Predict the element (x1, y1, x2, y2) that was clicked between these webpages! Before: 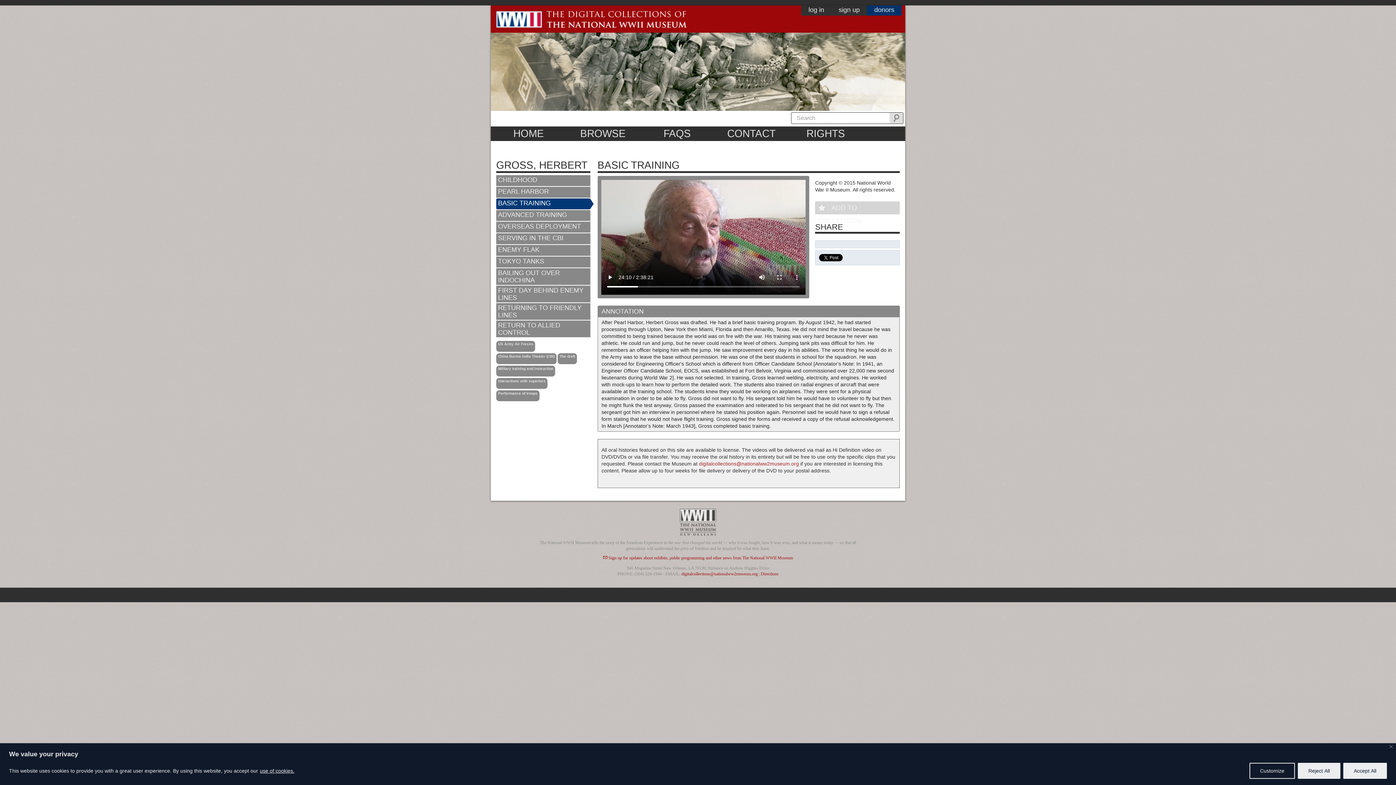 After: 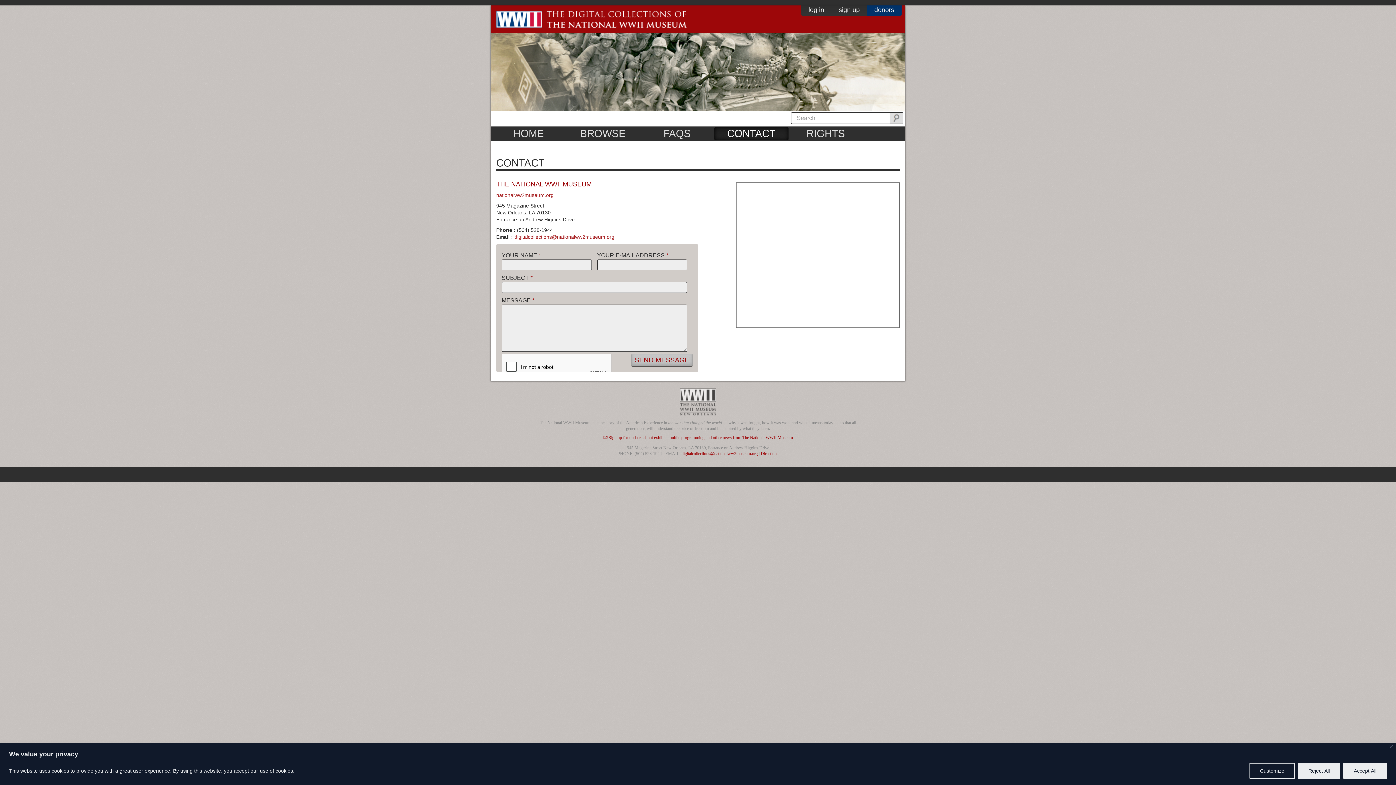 Action: bbox: (714, 127, 788, 140) label: CONTACT